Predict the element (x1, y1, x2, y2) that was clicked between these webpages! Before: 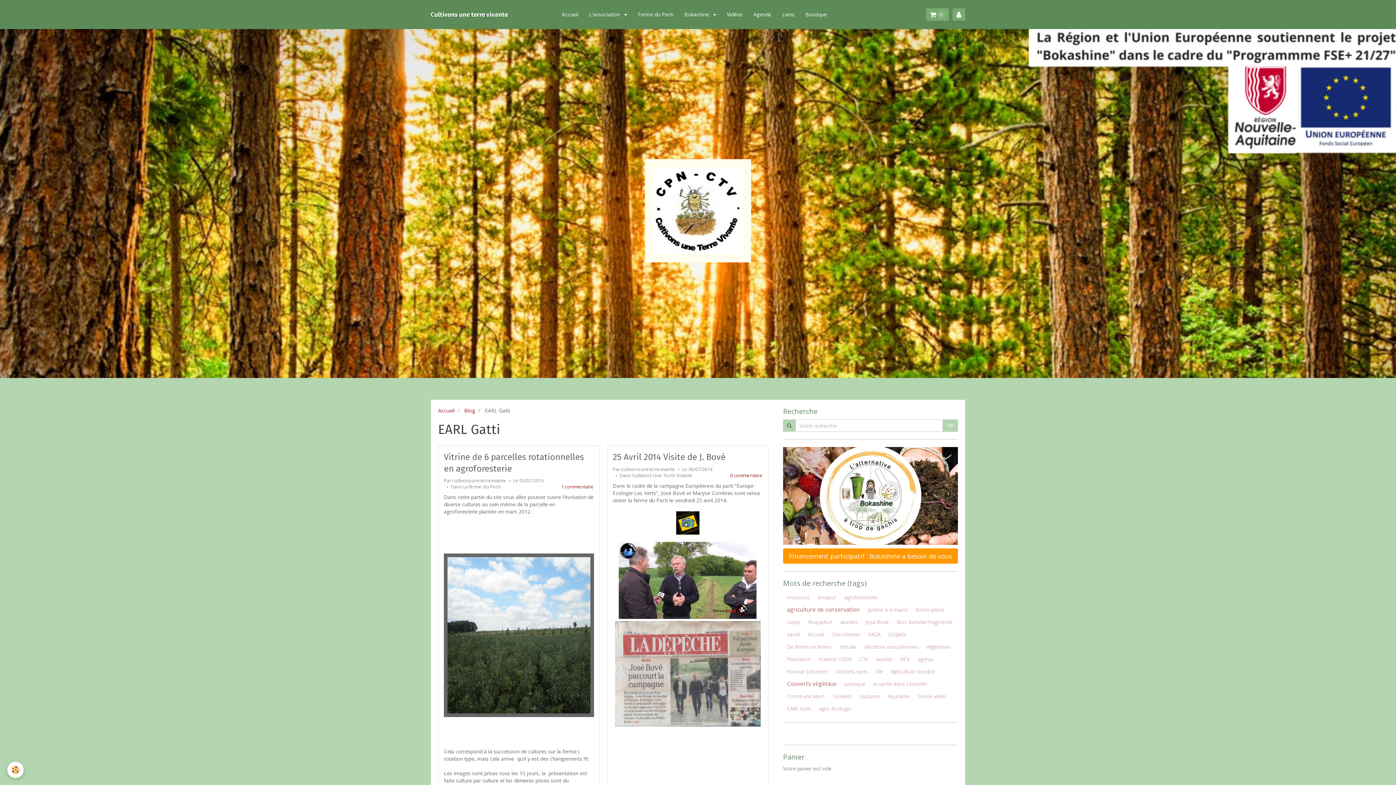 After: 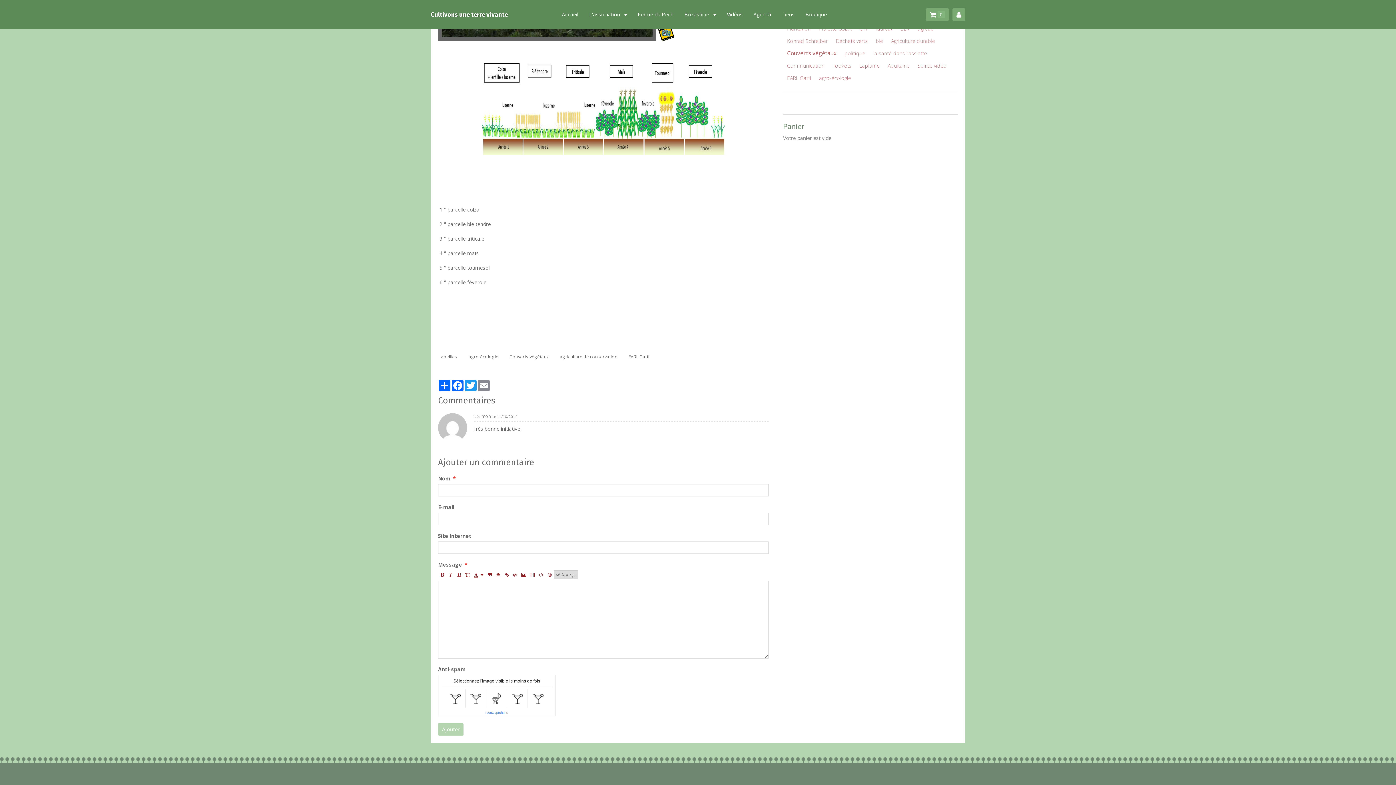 Action: label: 1 commentaire bbox: (561, 484, 594, 490)